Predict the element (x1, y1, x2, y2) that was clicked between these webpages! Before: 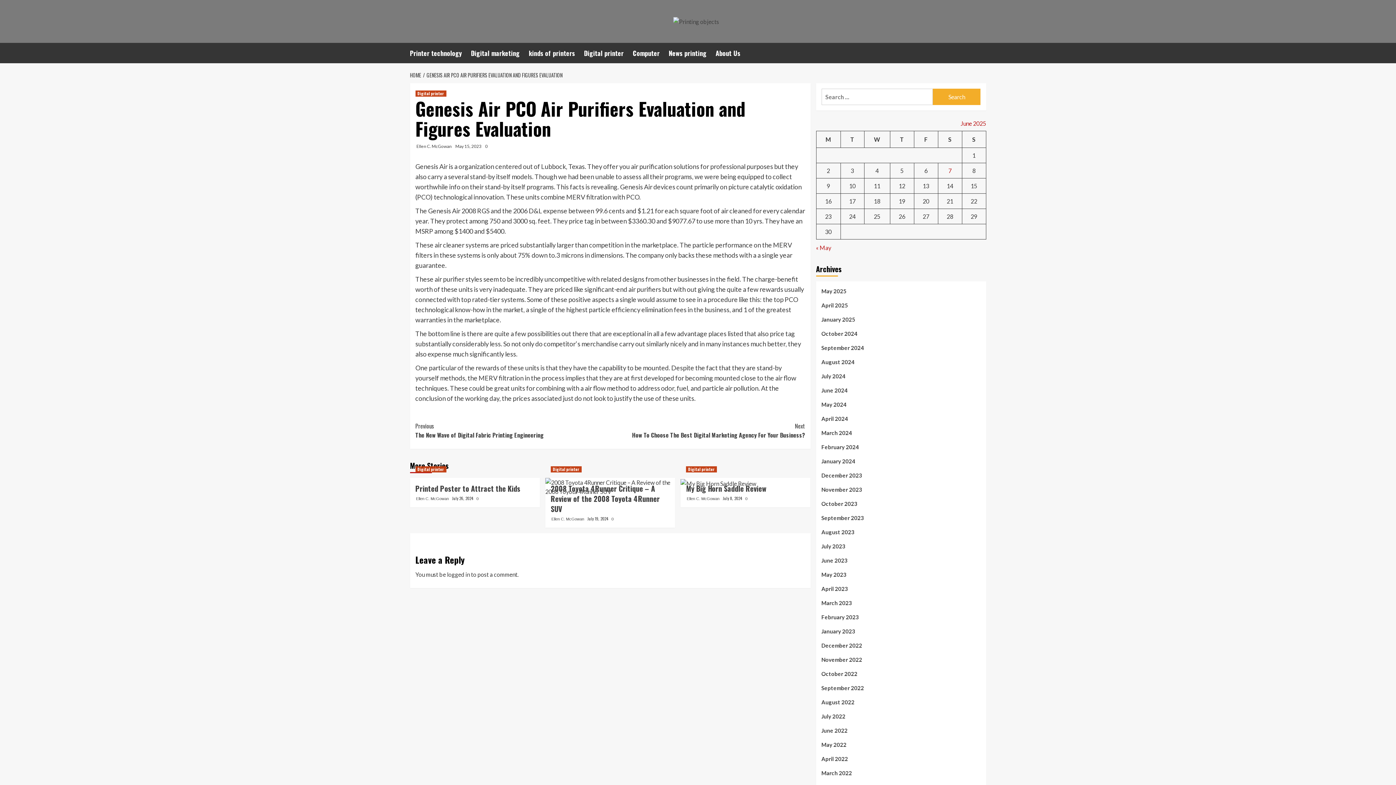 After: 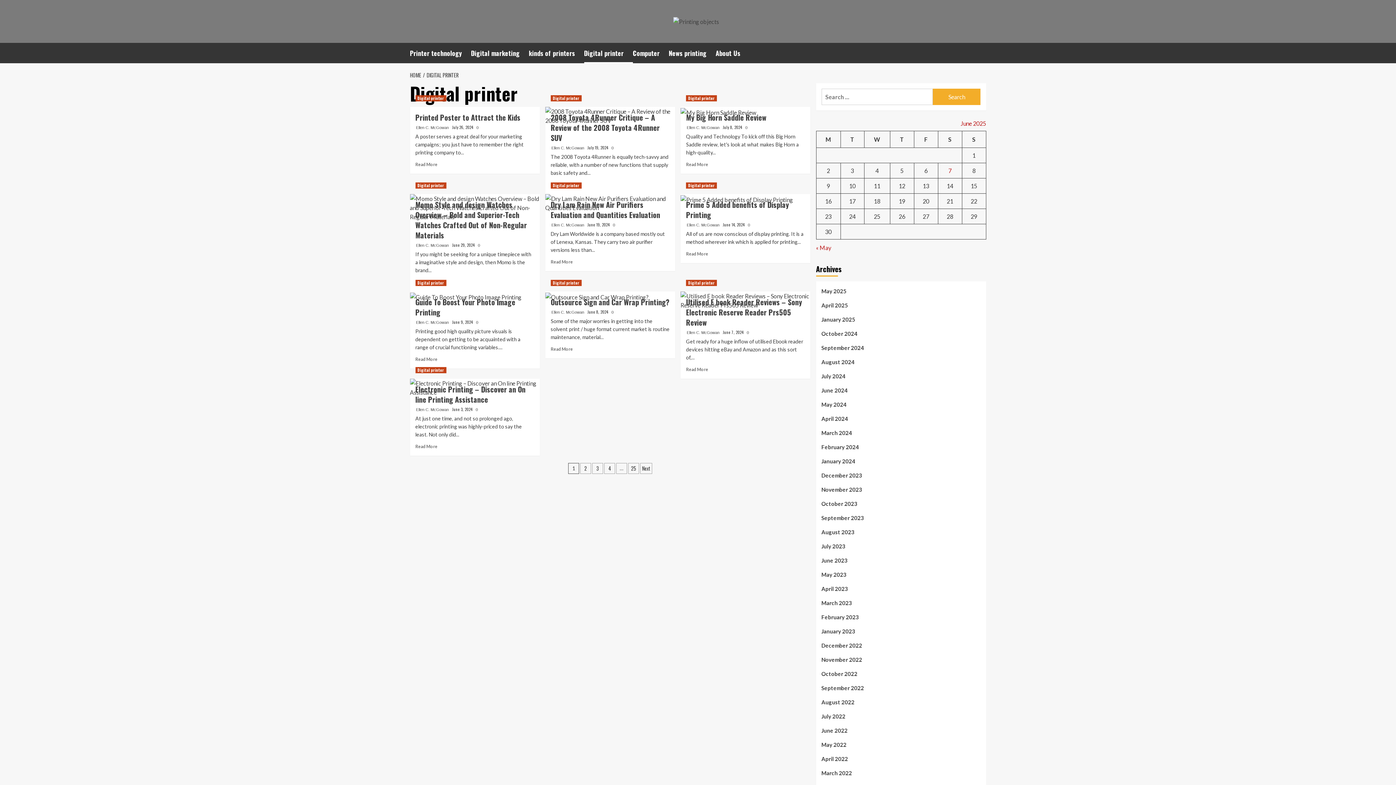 Action: label: View all posts in Digital printer bbox: (415, 90, 446, 96)